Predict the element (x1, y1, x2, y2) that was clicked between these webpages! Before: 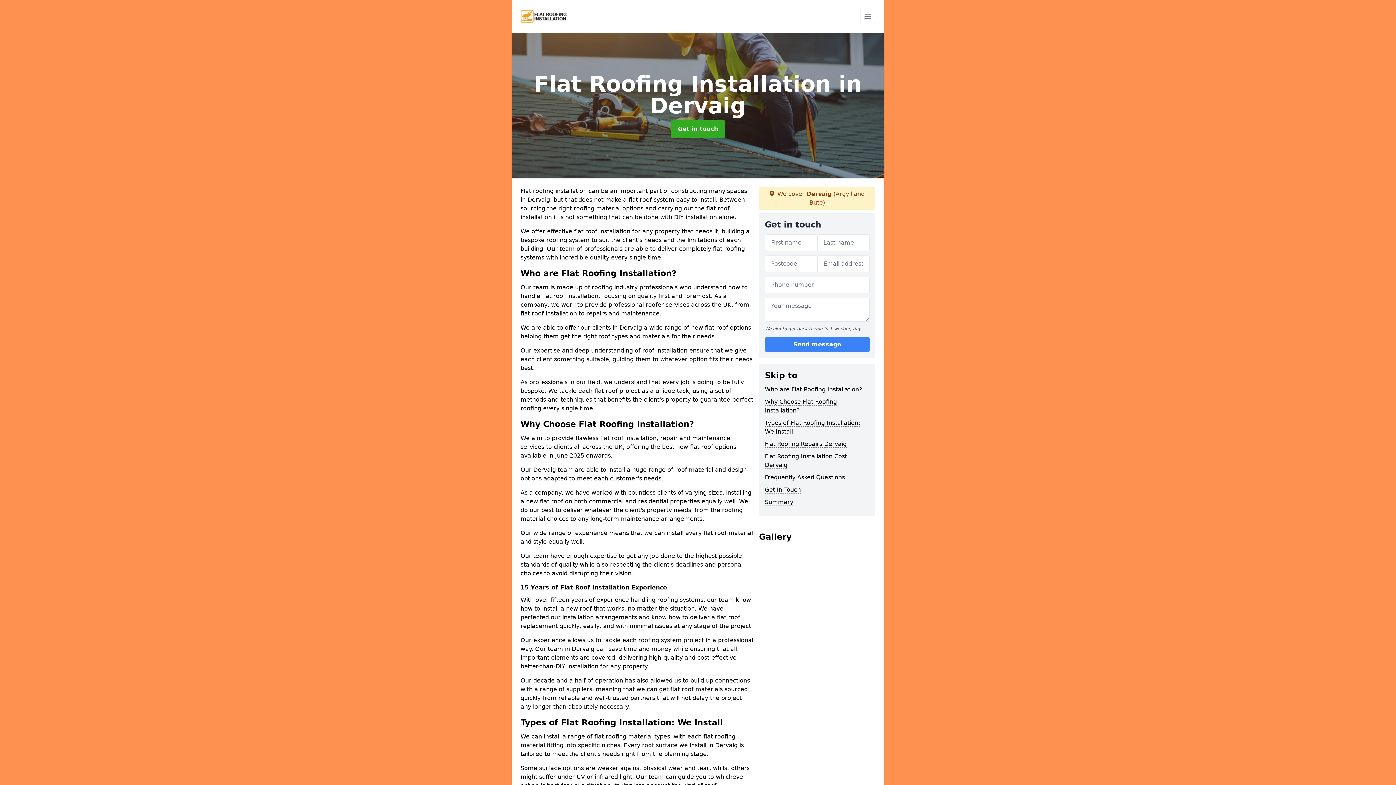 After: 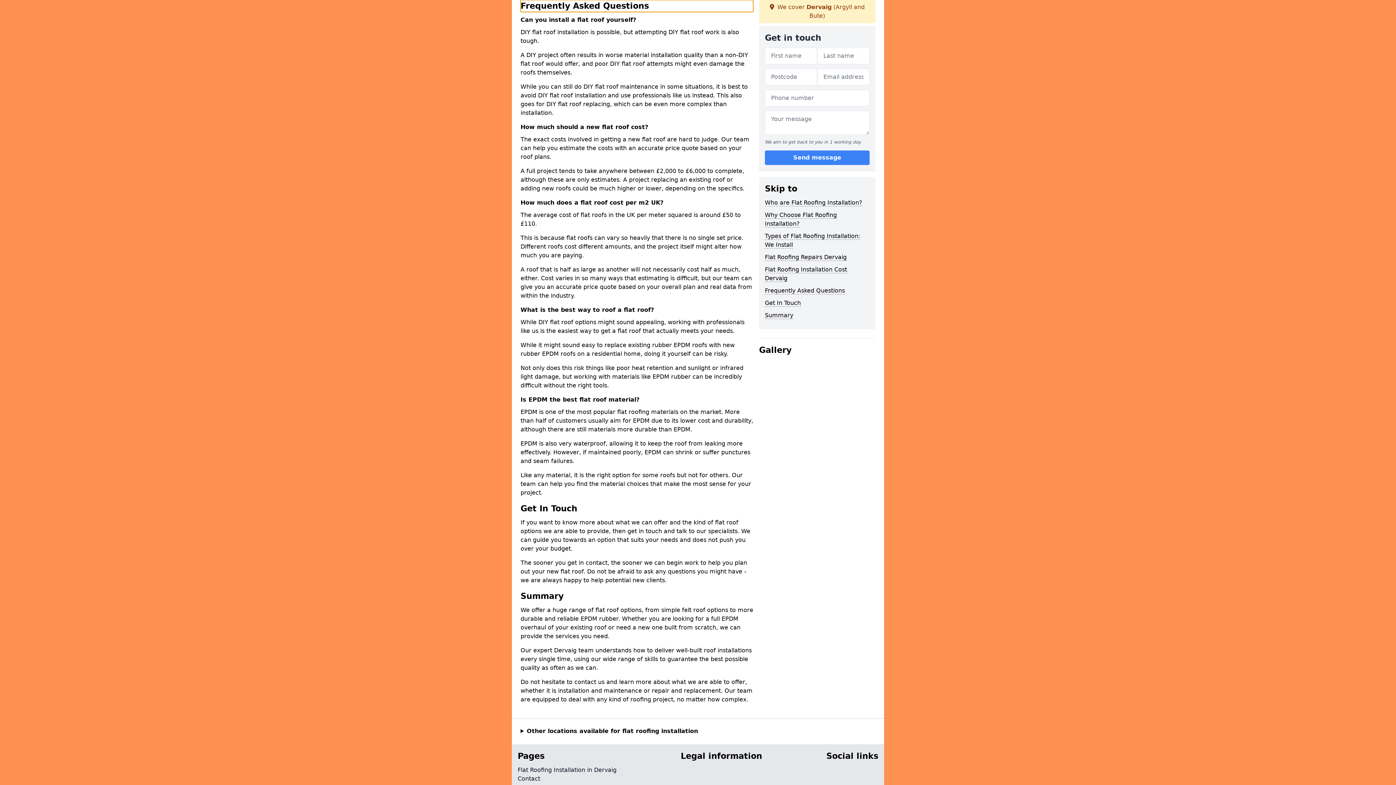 Action: bbox: (765, 474, 845, 481) label: Frequently Asked Questions